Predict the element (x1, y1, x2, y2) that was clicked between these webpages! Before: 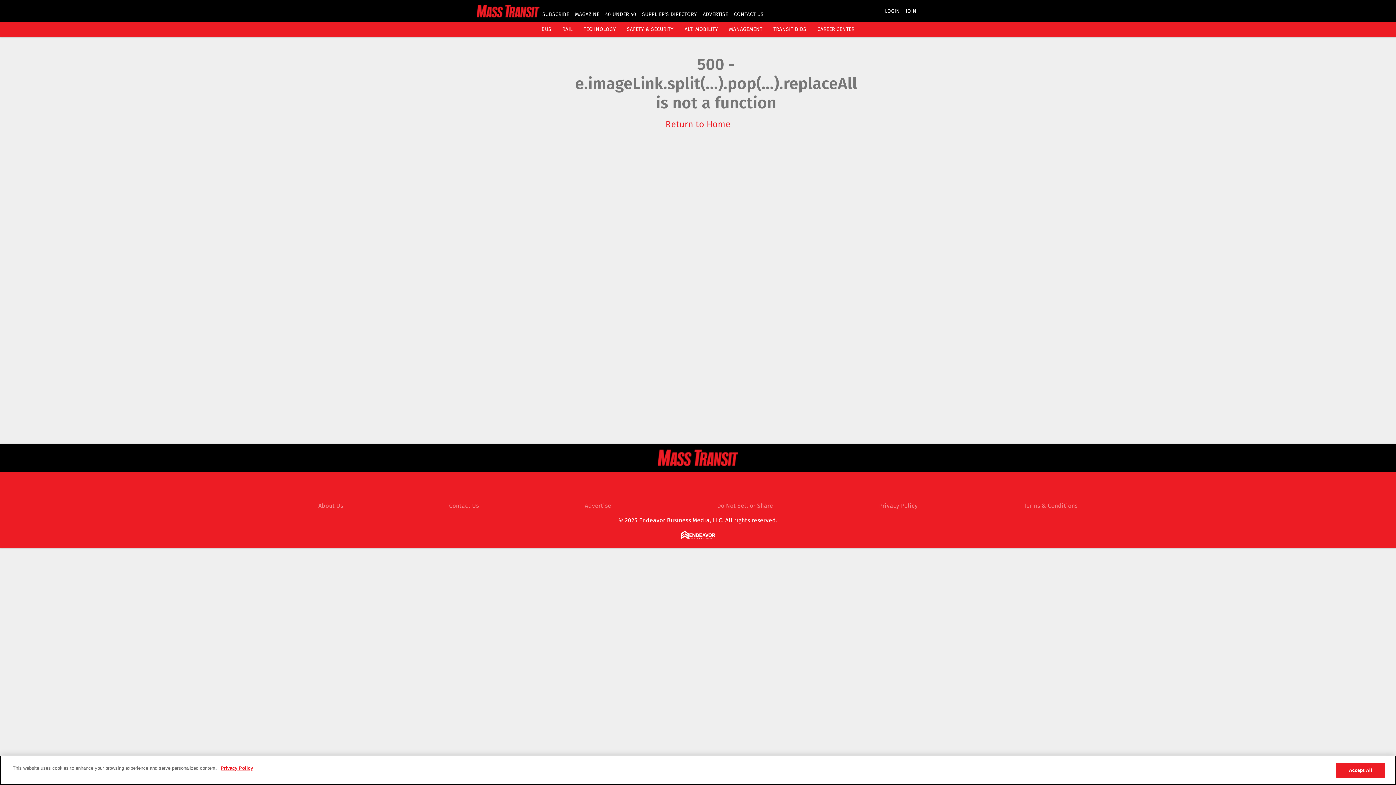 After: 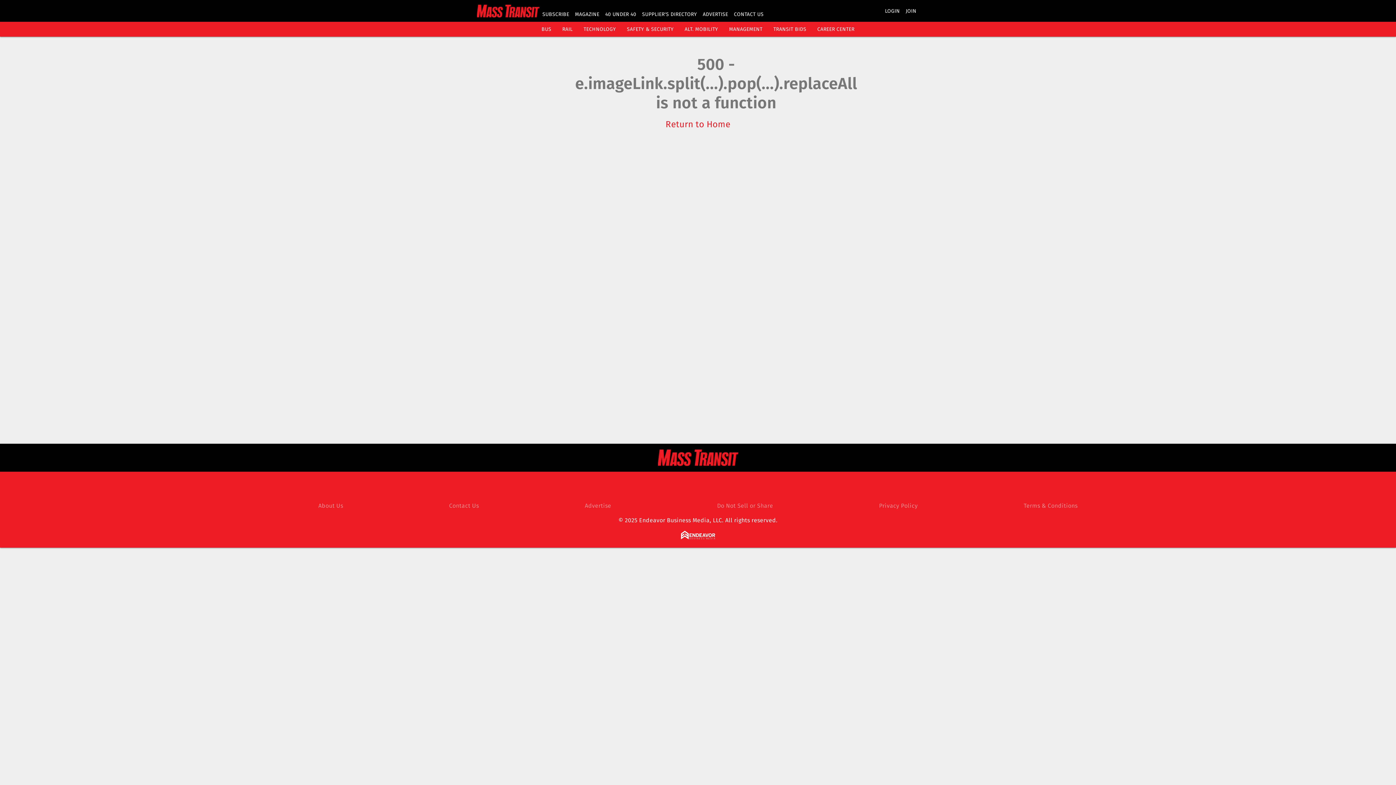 Action: label: 40 UNDER 40 bbox: (605, 11, 636, 17)